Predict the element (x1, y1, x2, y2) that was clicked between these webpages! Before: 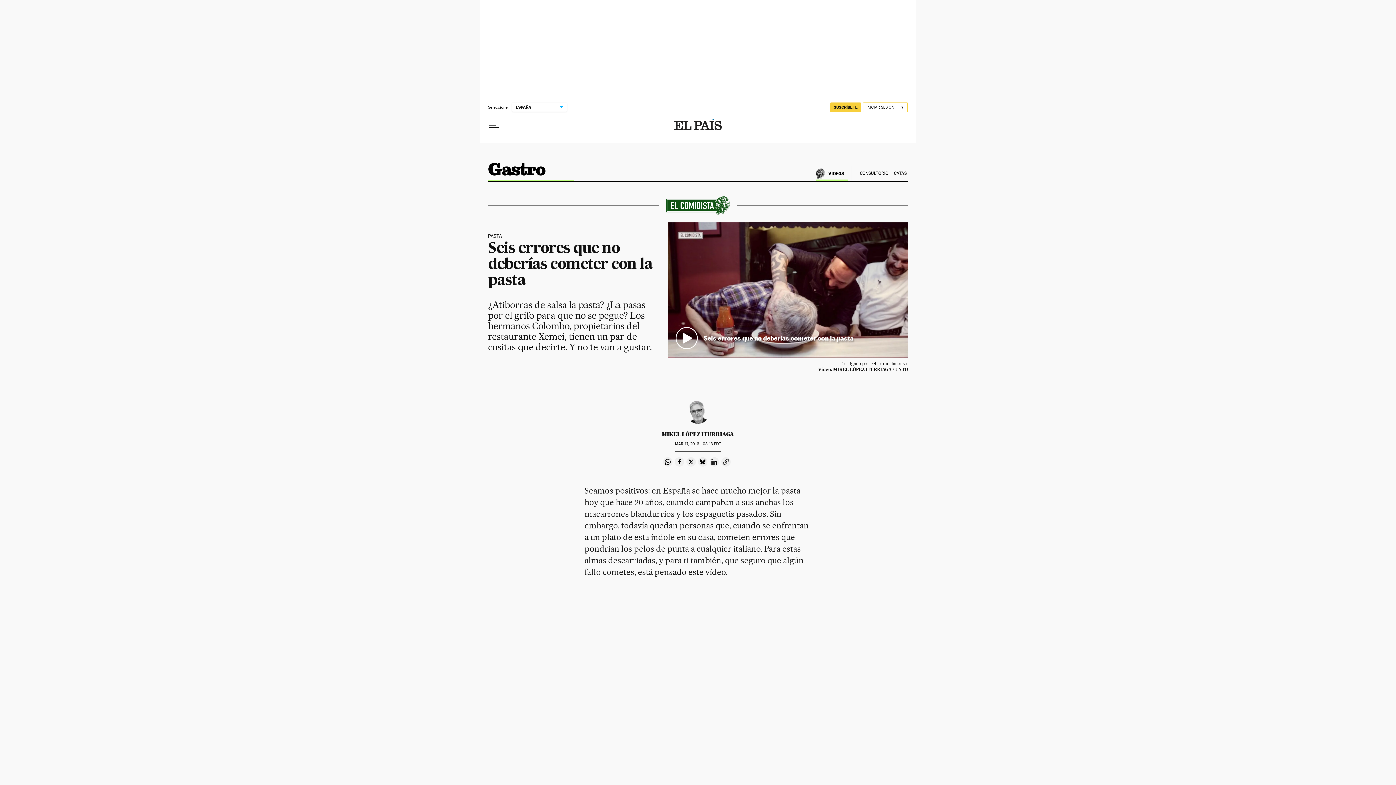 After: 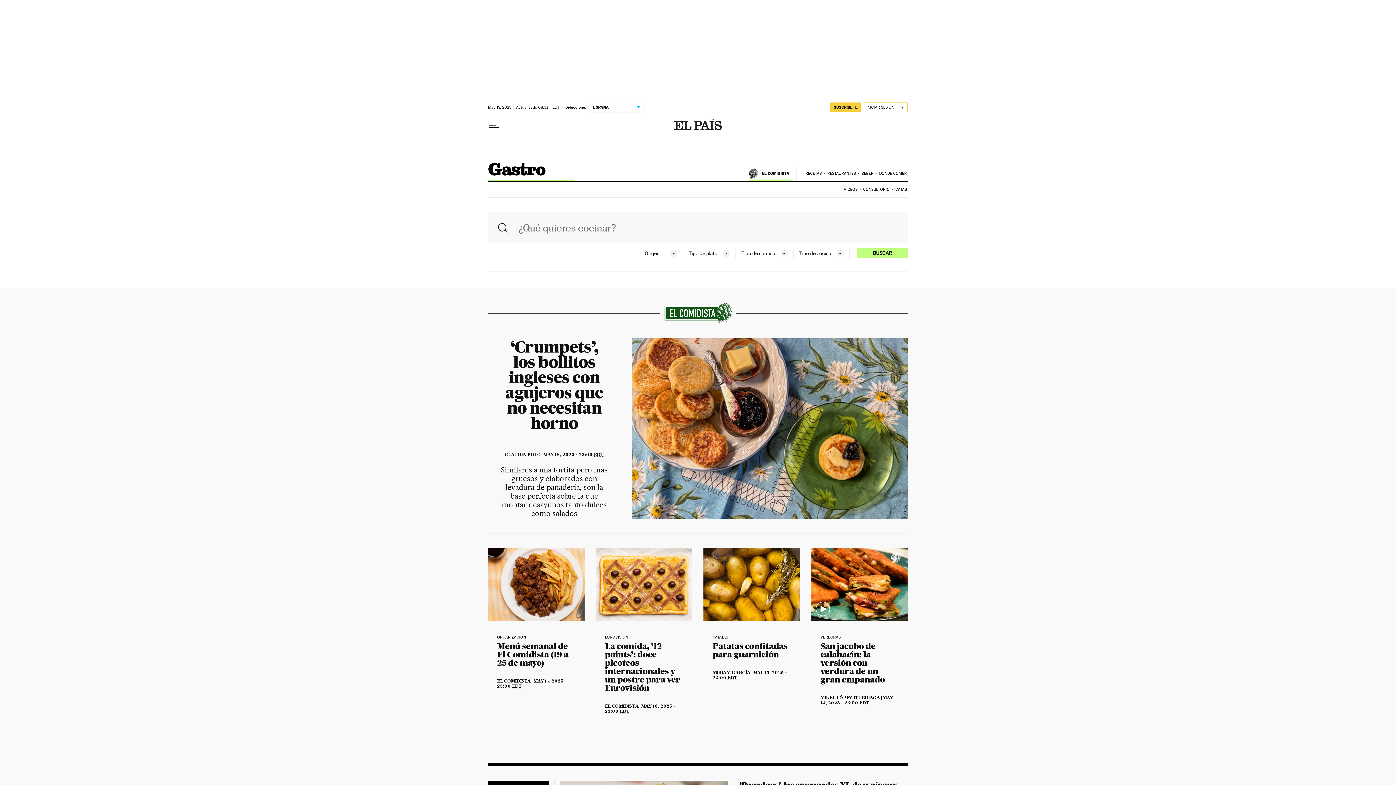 Action: bbox: (488, 157, 545, 181) label: El Comidista | Gastronomía